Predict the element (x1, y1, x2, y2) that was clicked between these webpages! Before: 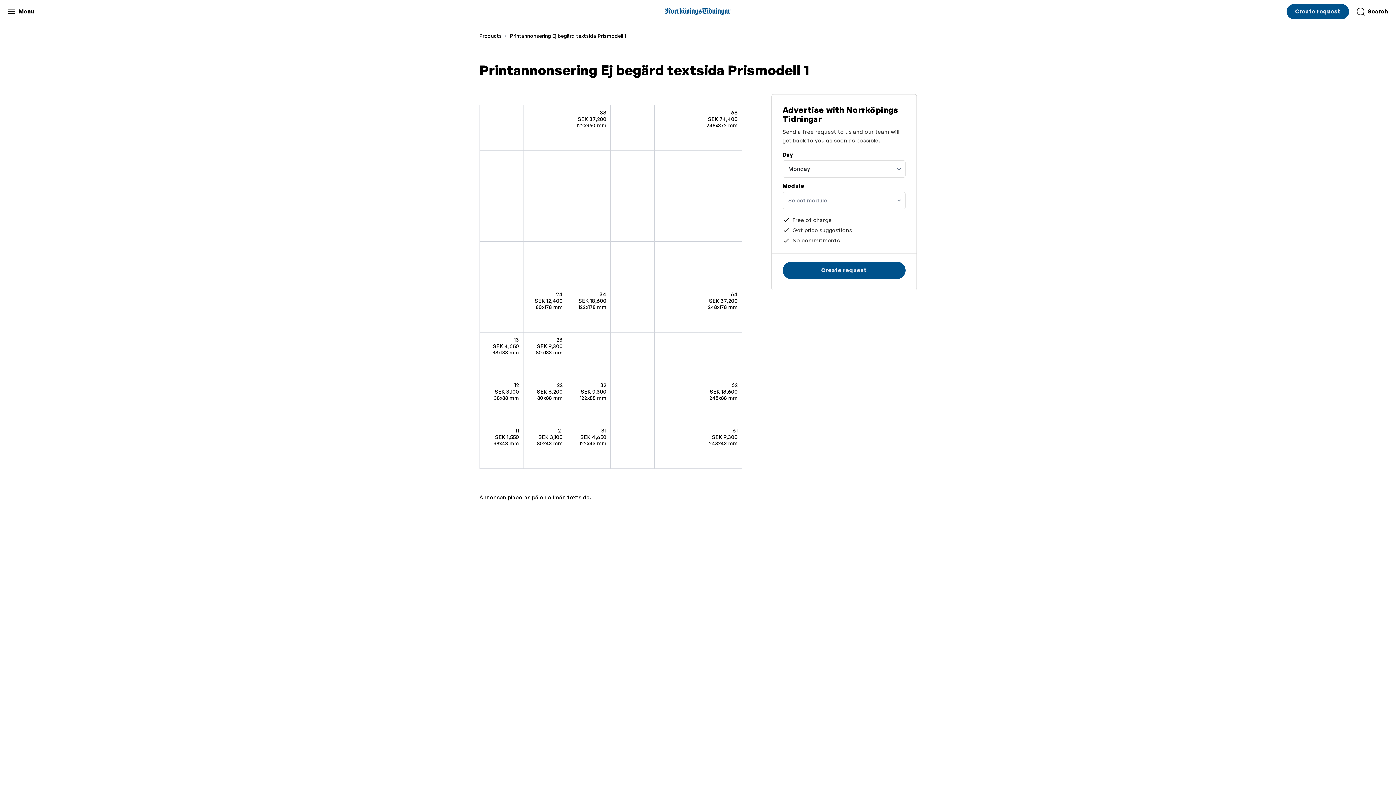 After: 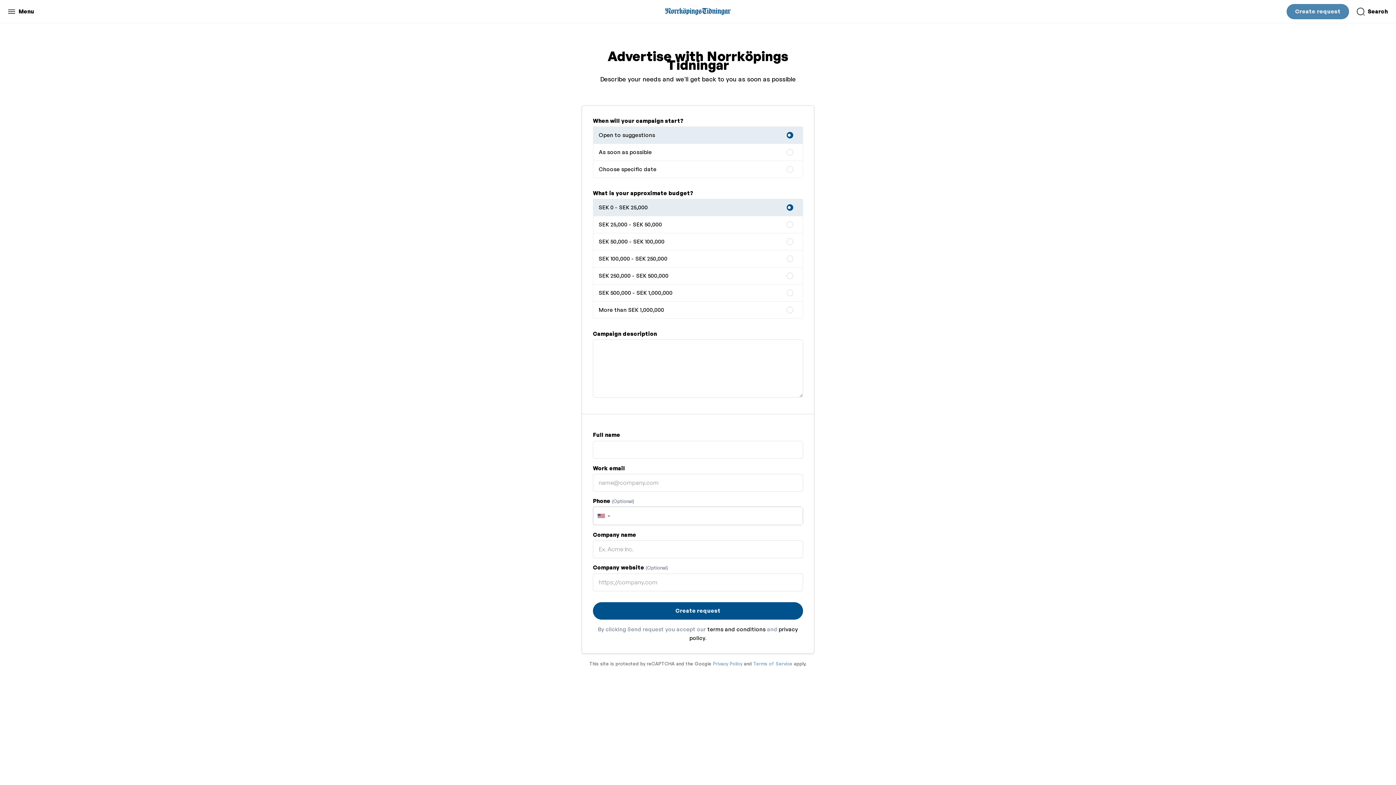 Action: label: Create request bbox: (1286, 3, 1349, 19)